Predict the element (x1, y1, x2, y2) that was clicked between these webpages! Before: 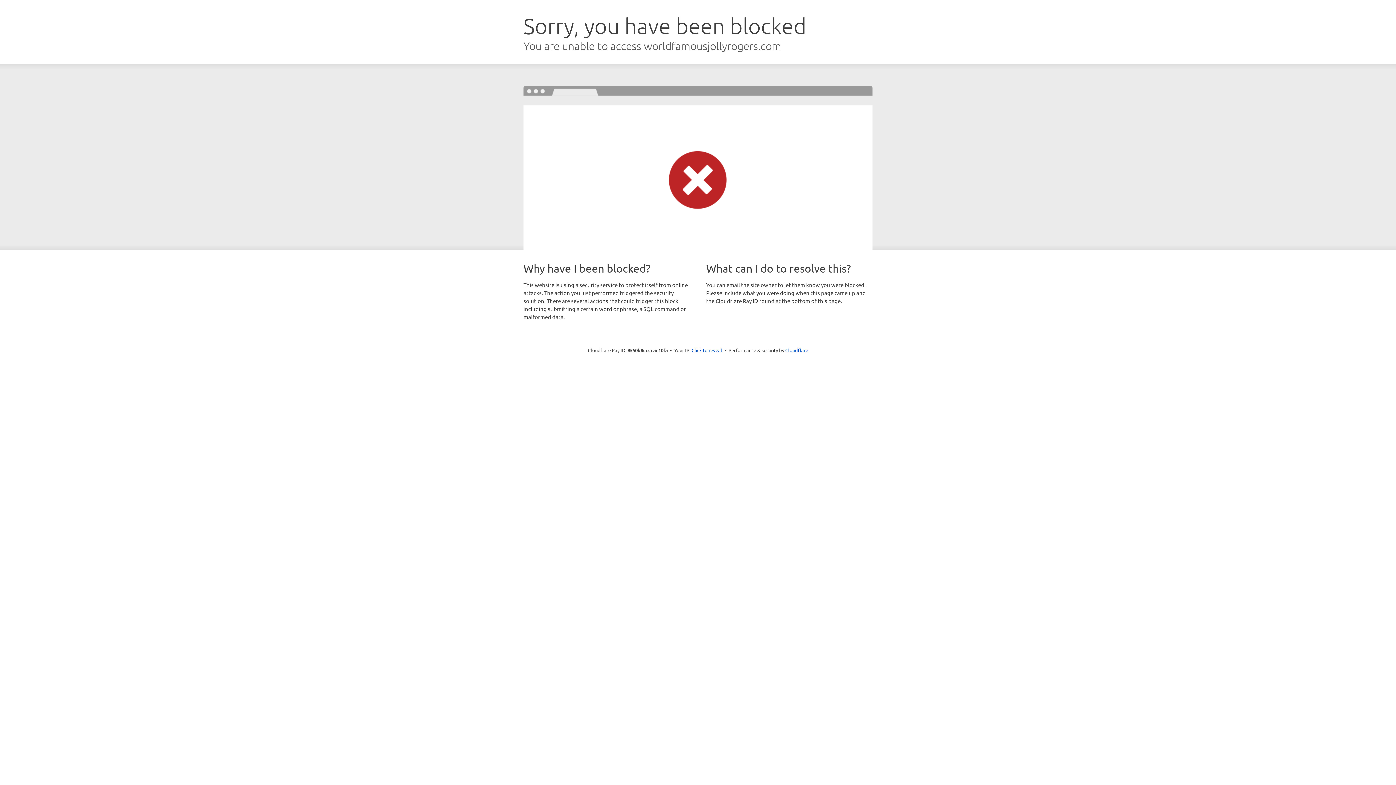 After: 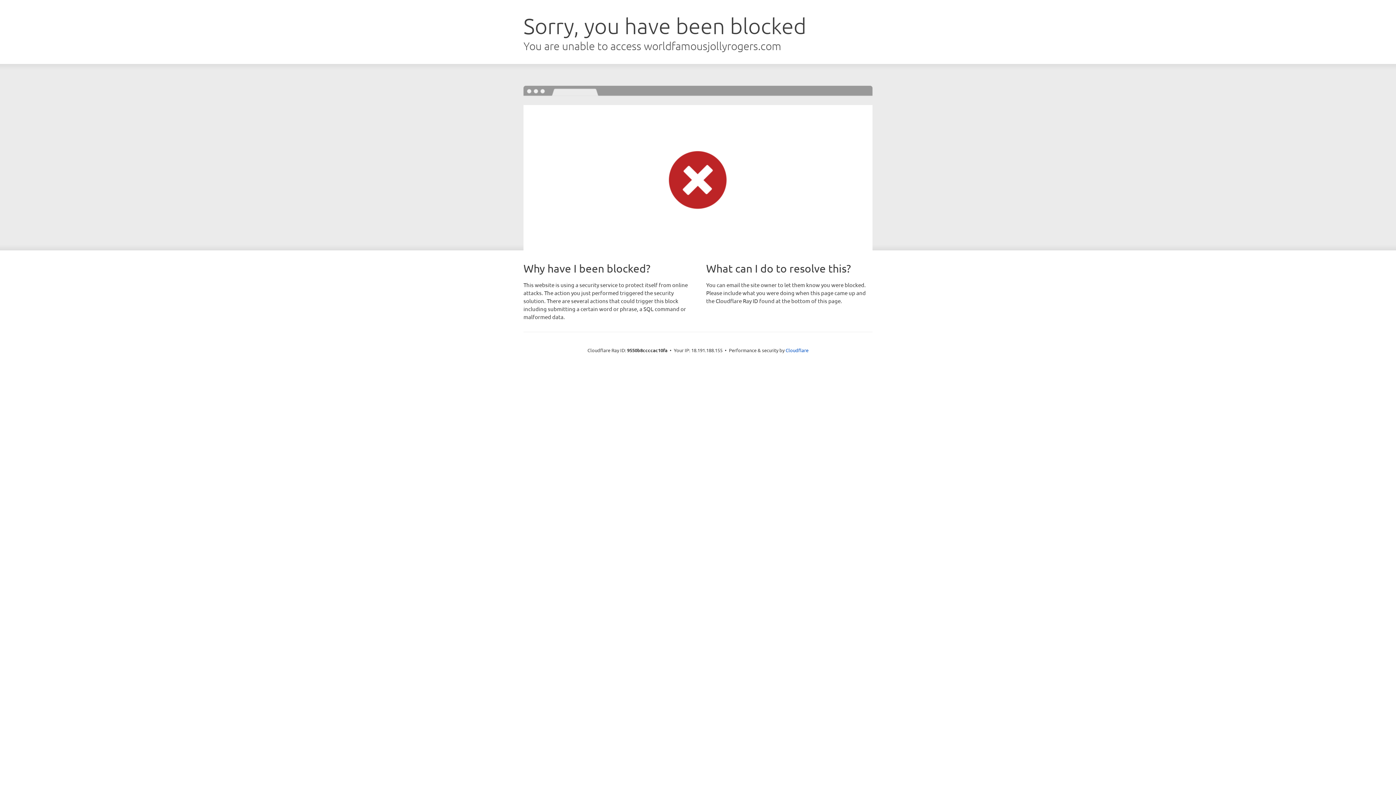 Action: label: Click to reveal bbox: (691, 346, 722, 353)